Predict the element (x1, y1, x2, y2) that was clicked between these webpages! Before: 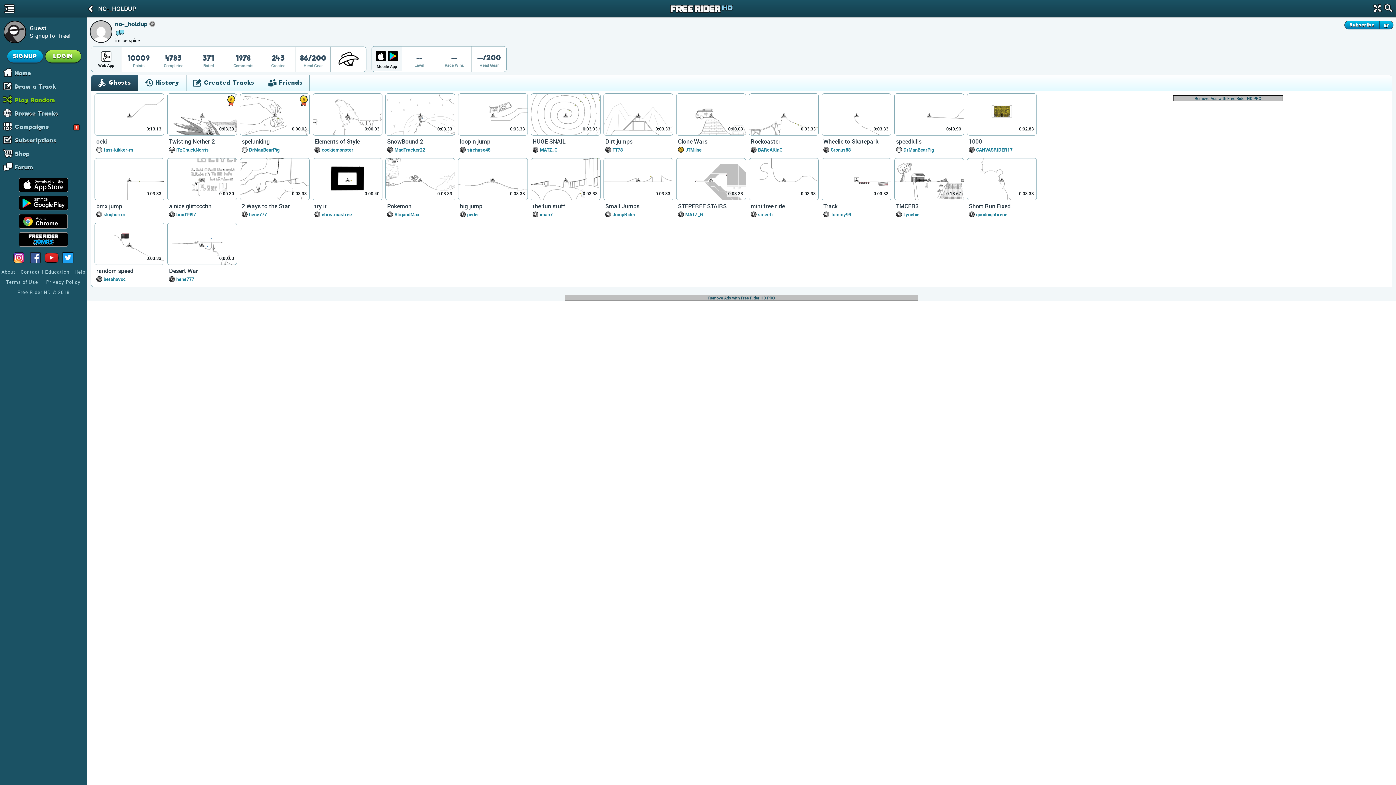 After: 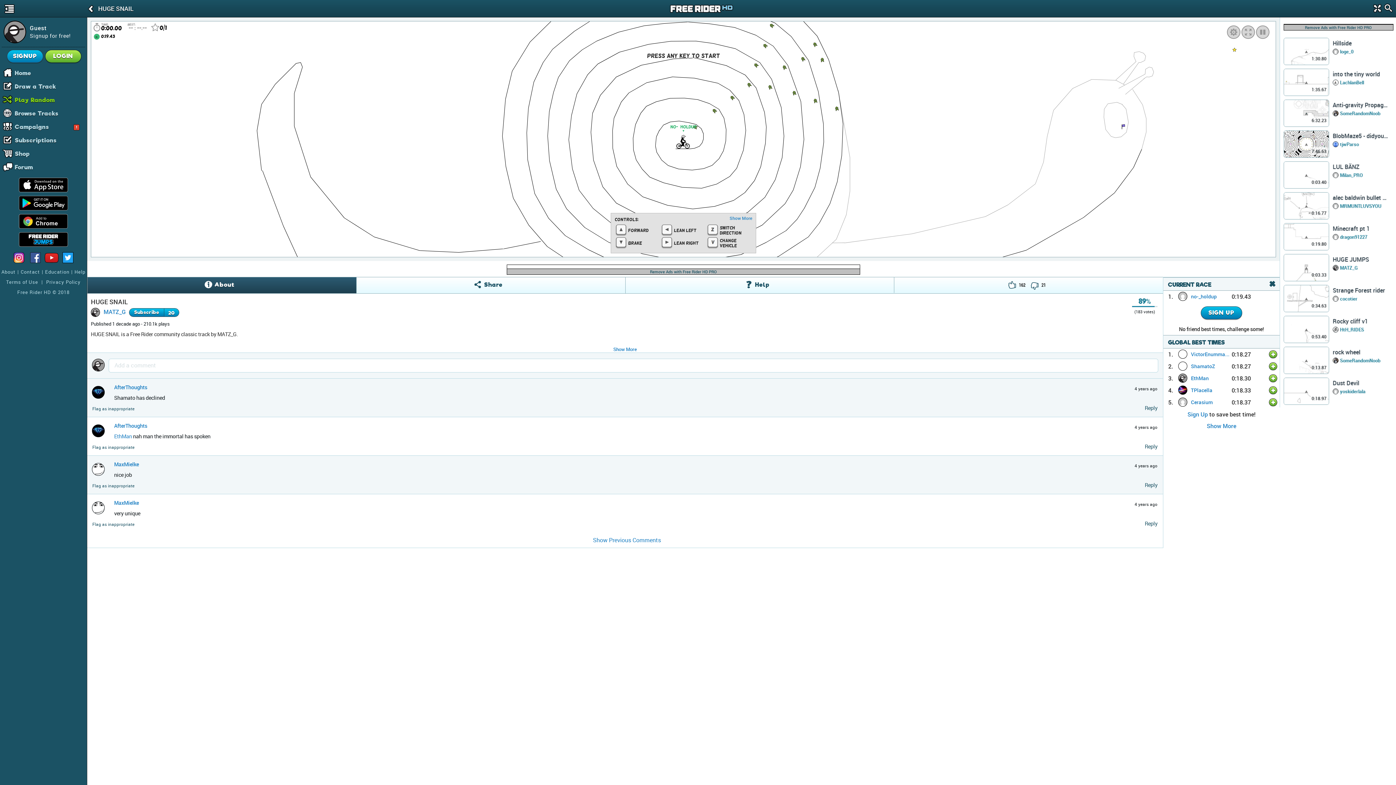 Action: label: 0:03.33 bbox: (530, 93, 600, 135)